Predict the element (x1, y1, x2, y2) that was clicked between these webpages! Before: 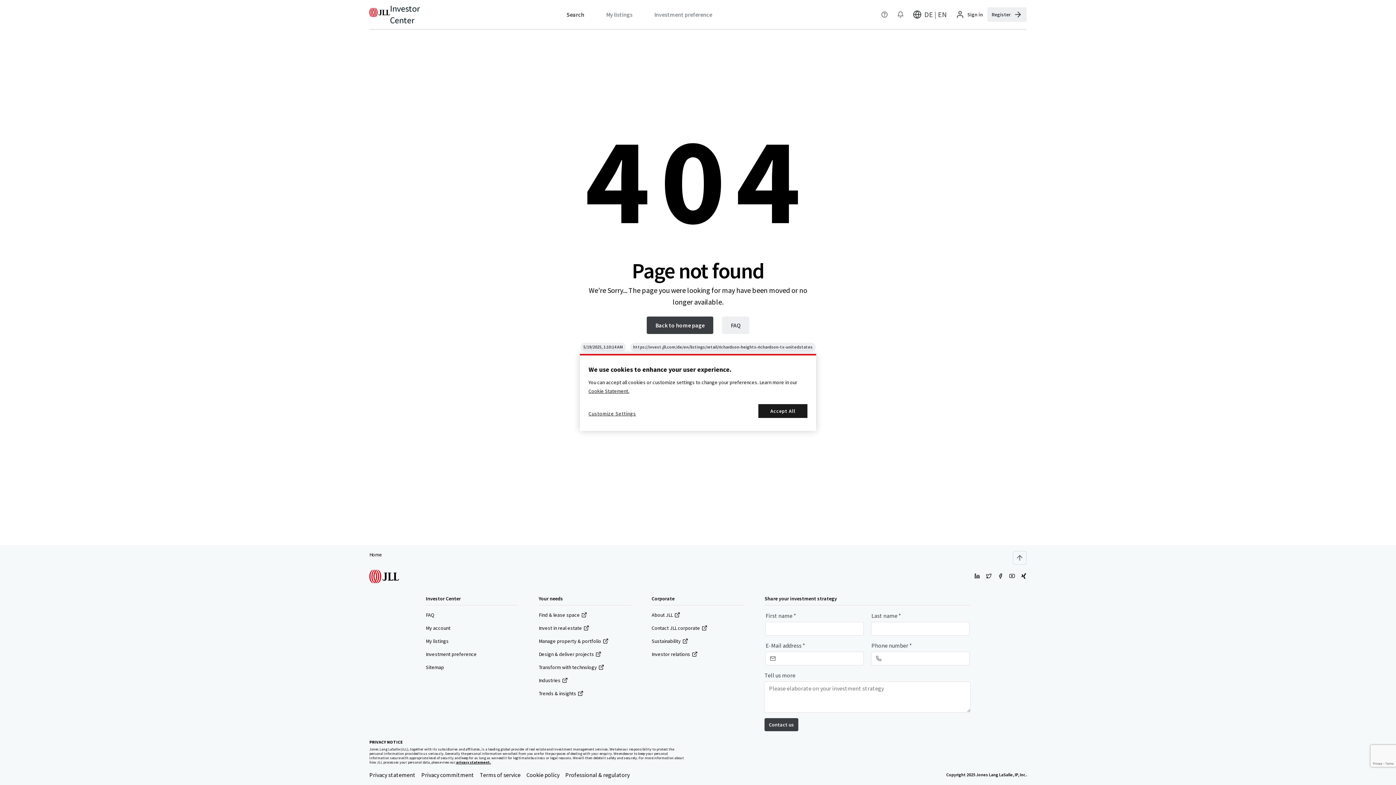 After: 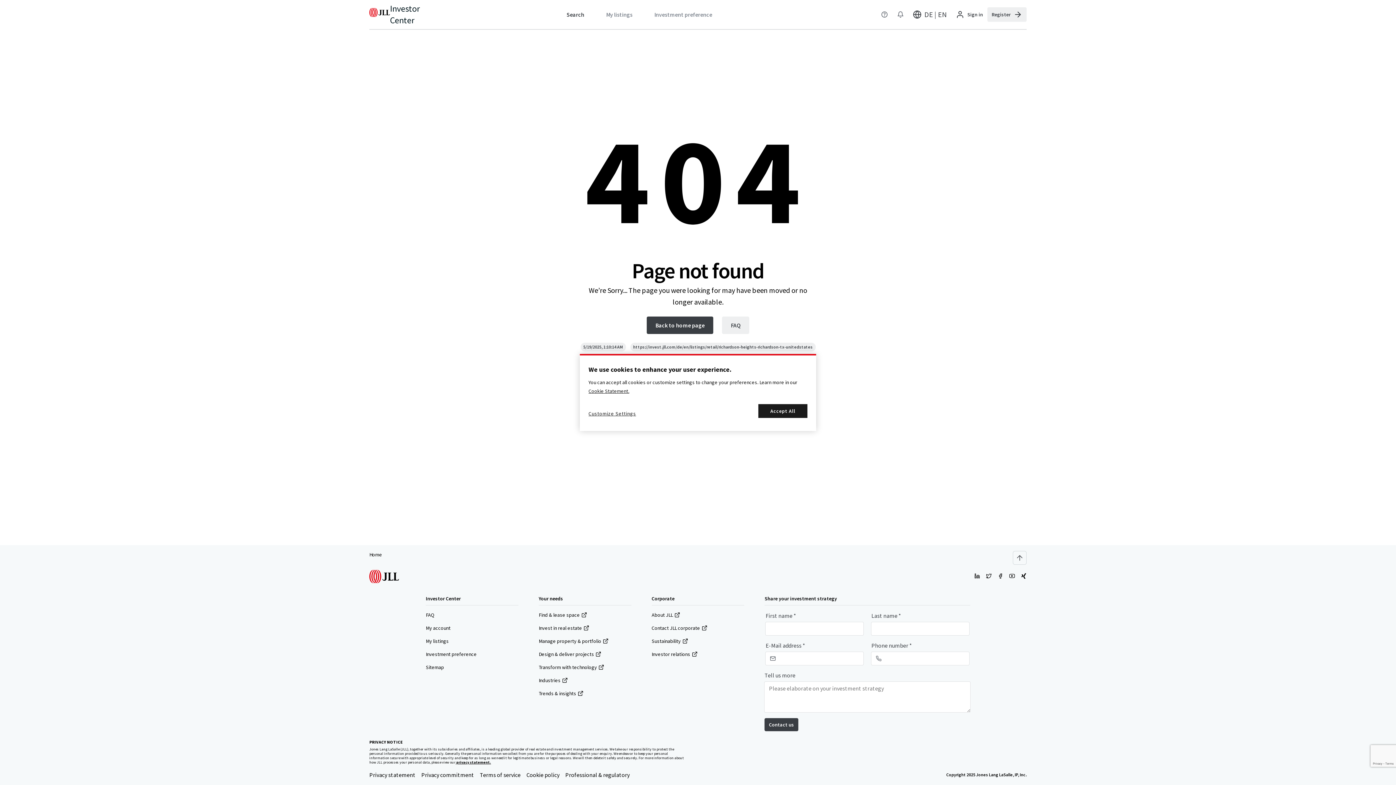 Action: bbox: (538, 650, 601, 658) label: Design & deliver projects